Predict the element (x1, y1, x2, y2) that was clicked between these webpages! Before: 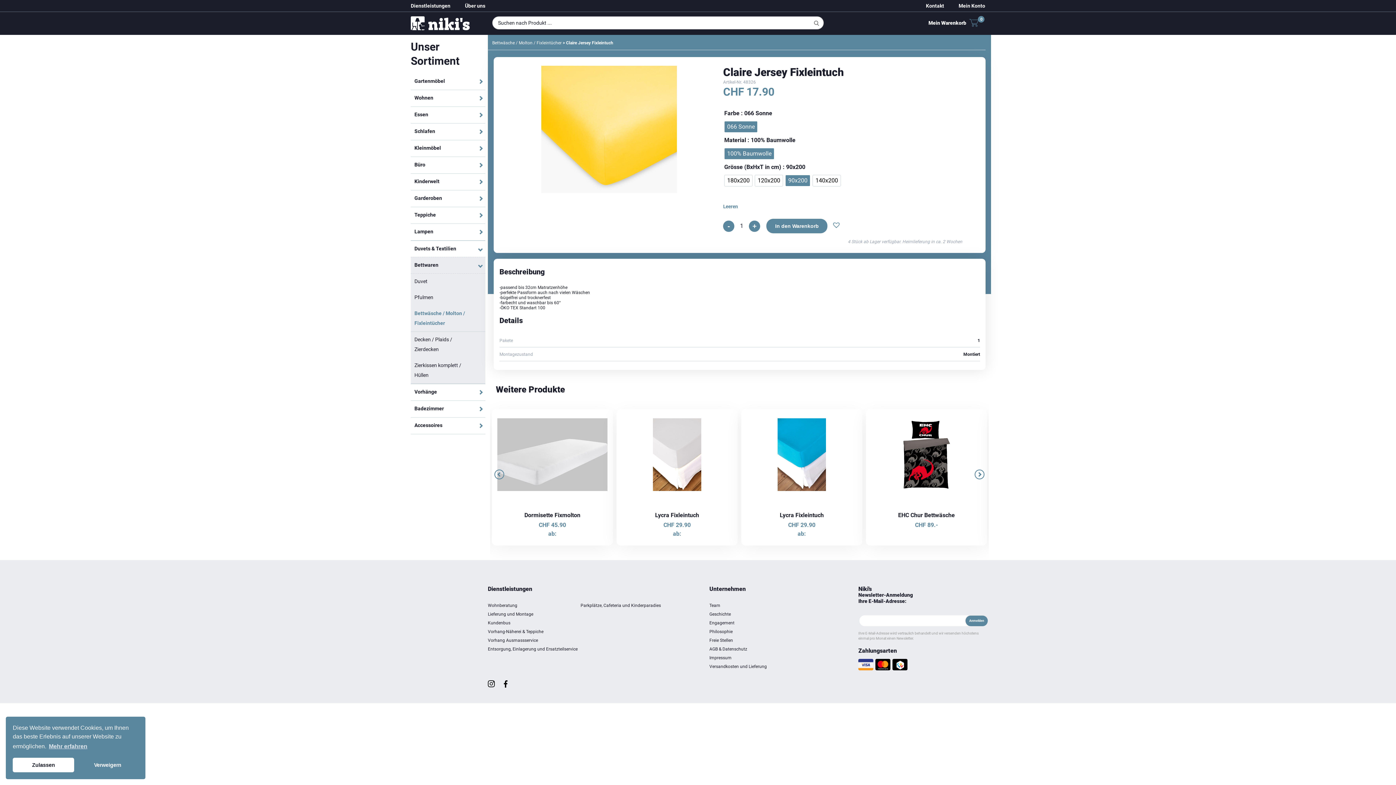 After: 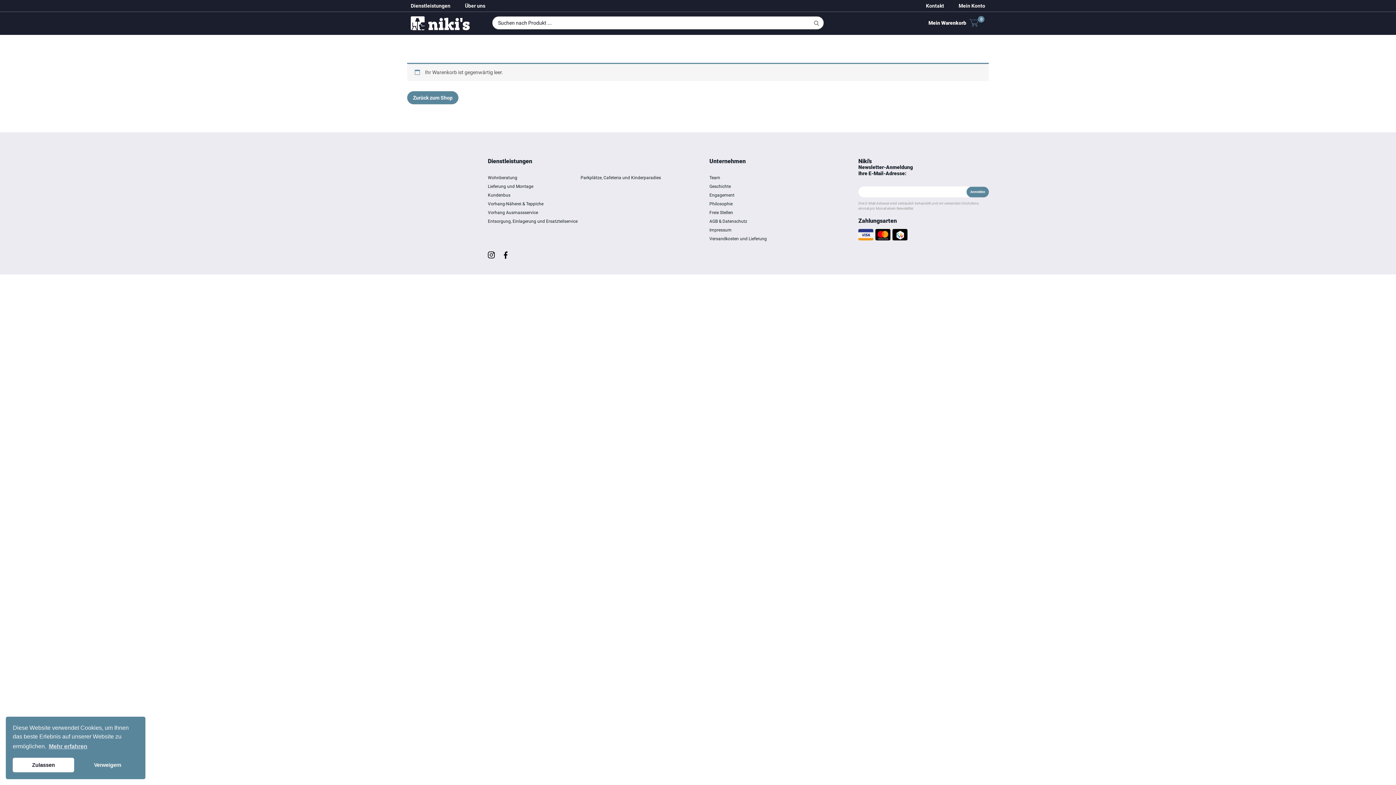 Action: label: Mein Warenkorb
0 bbox: (928, 18, 991, 27)